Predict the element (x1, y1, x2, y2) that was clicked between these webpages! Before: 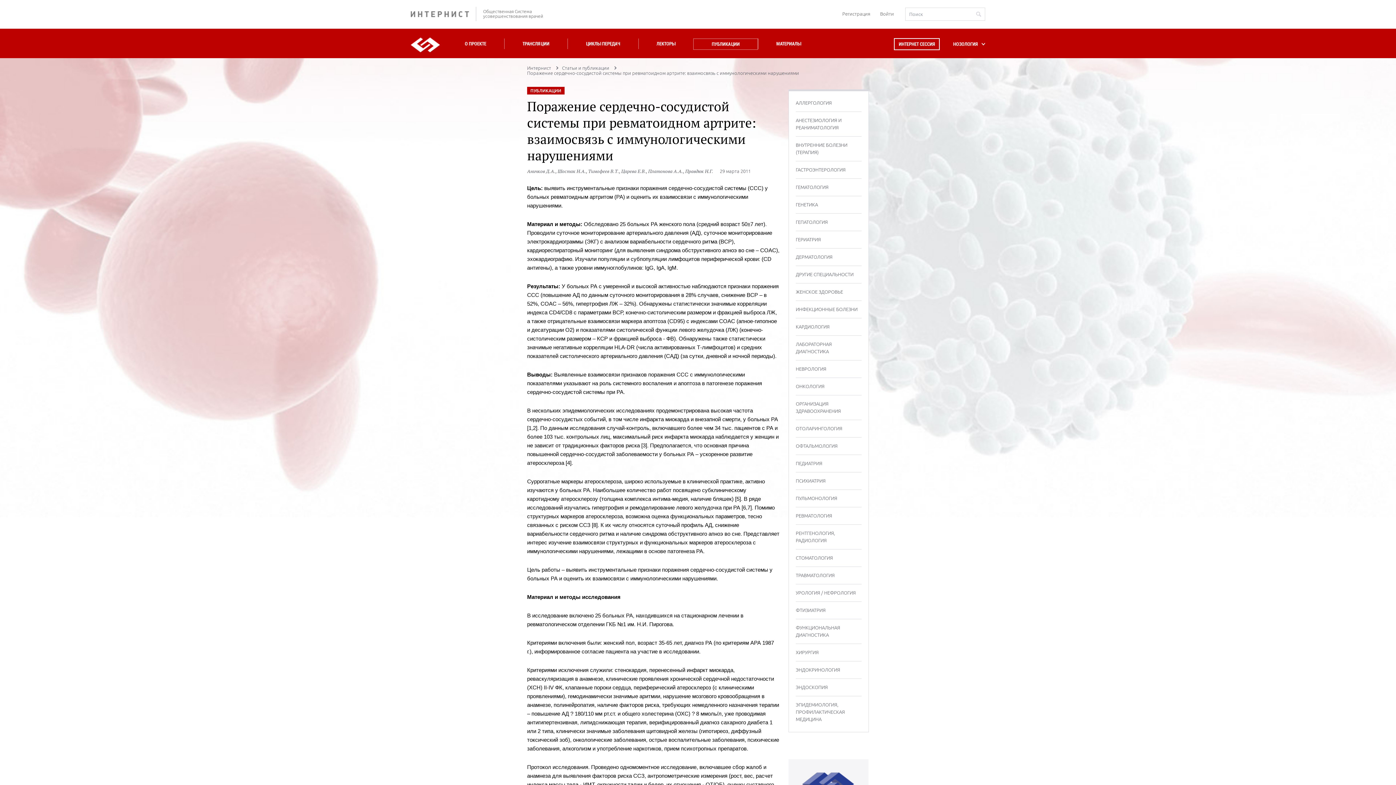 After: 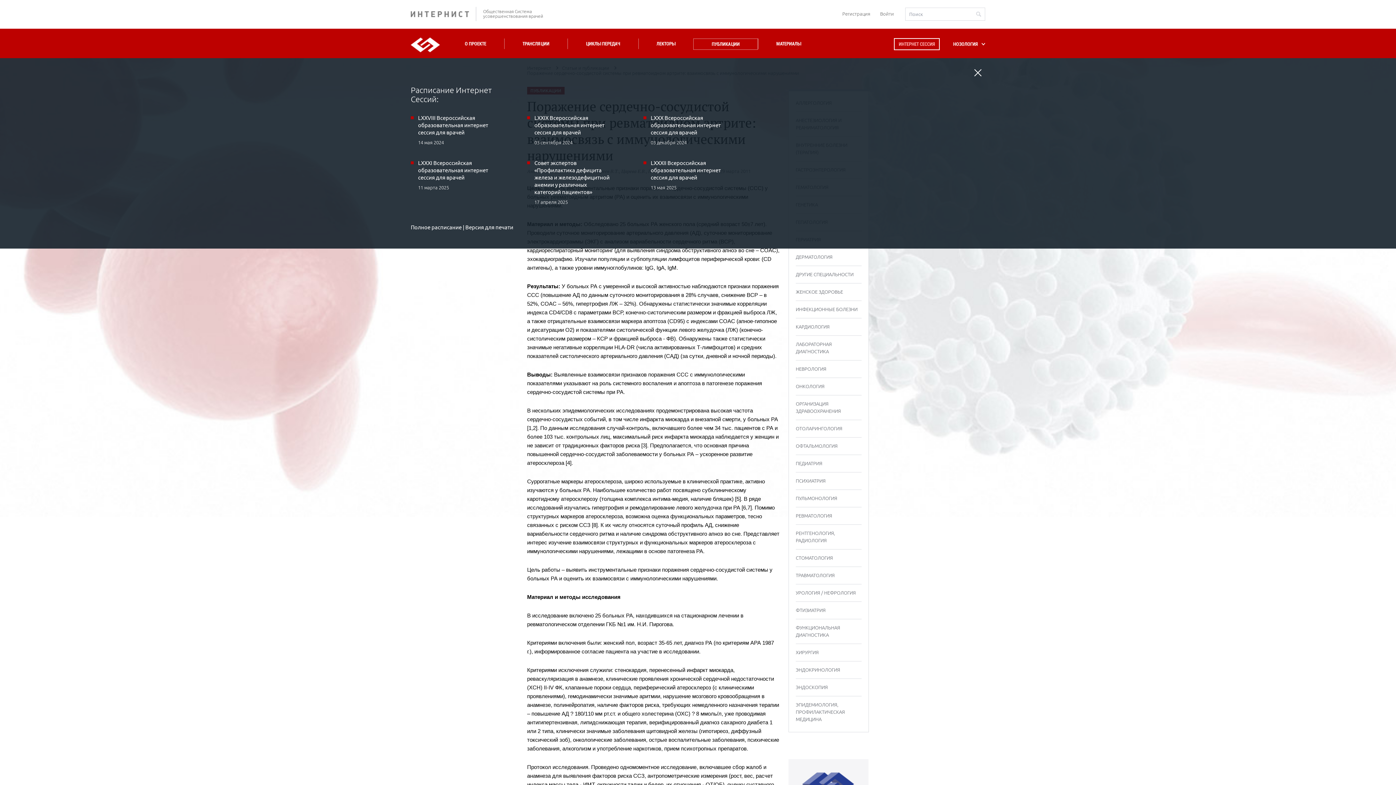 Action: label: ИНТЕРНЕТ СЕССИЯ bbox: (894, 38, 939, 49)